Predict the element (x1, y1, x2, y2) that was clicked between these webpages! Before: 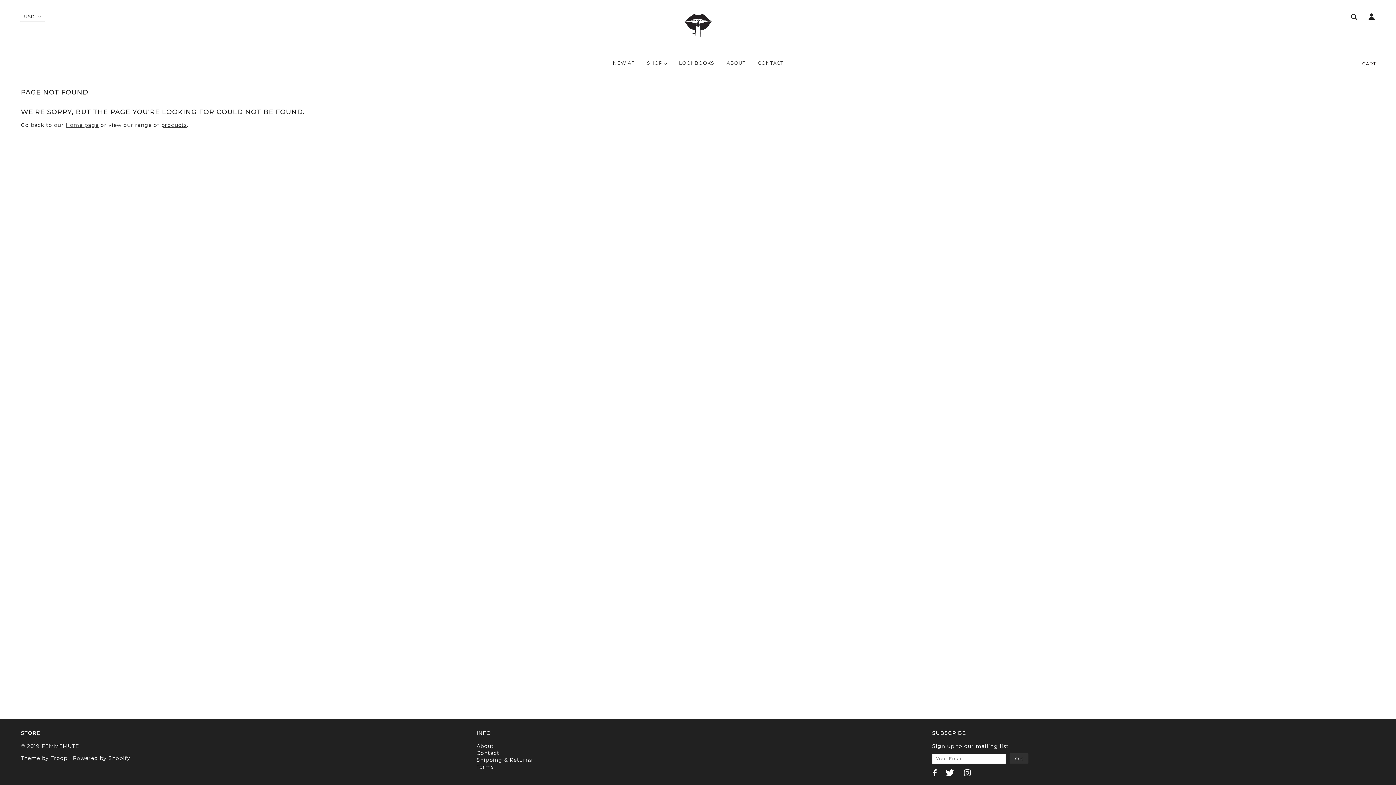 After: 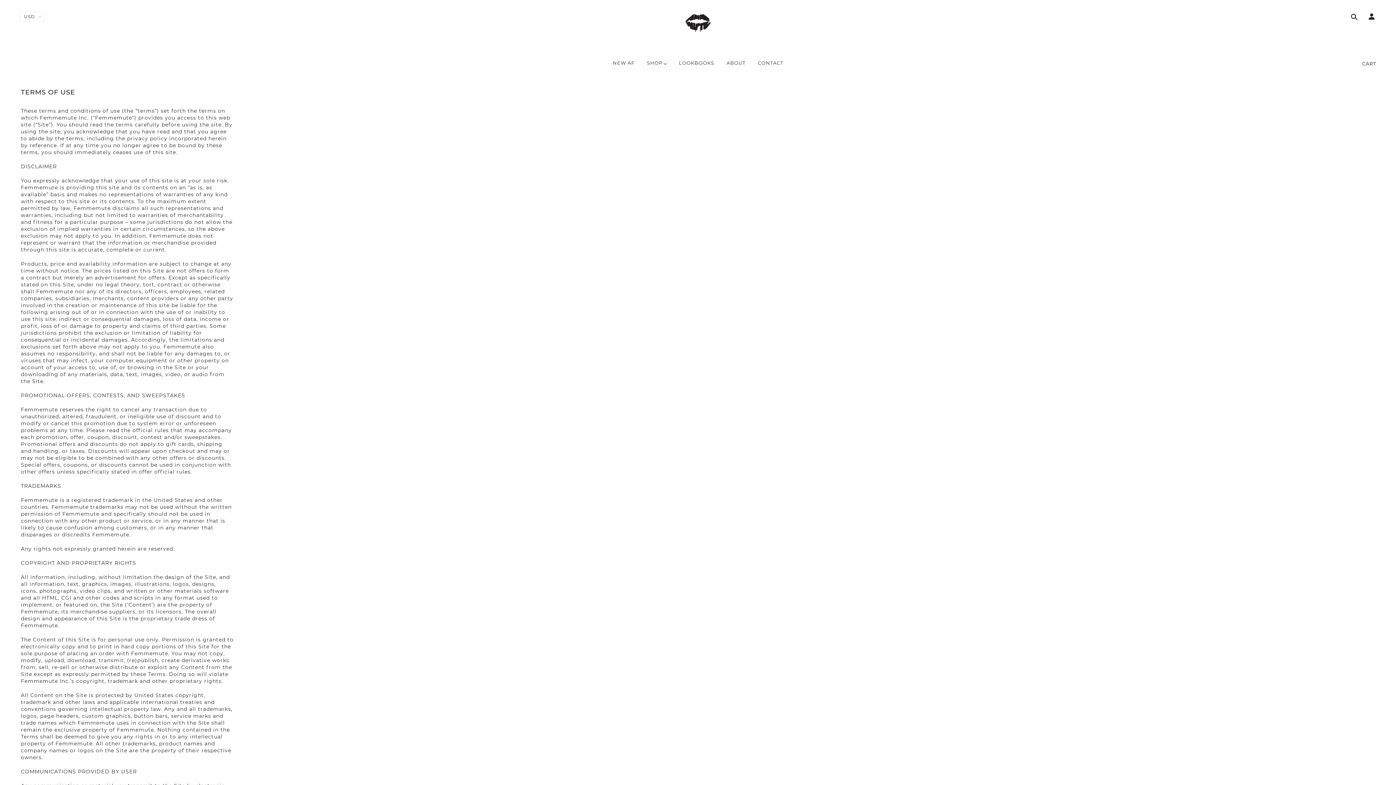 Action: bbox: (476, 764, 494, 770) label: Terms